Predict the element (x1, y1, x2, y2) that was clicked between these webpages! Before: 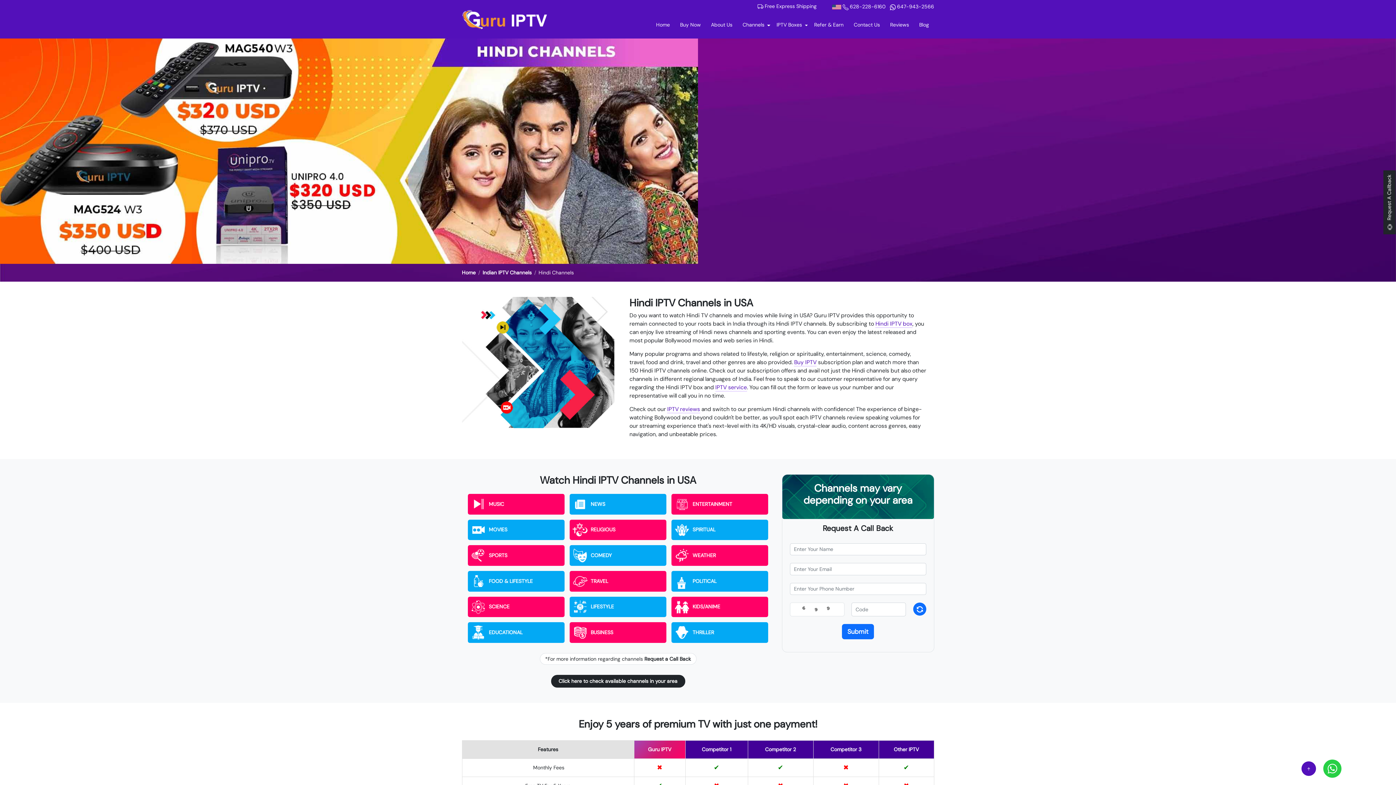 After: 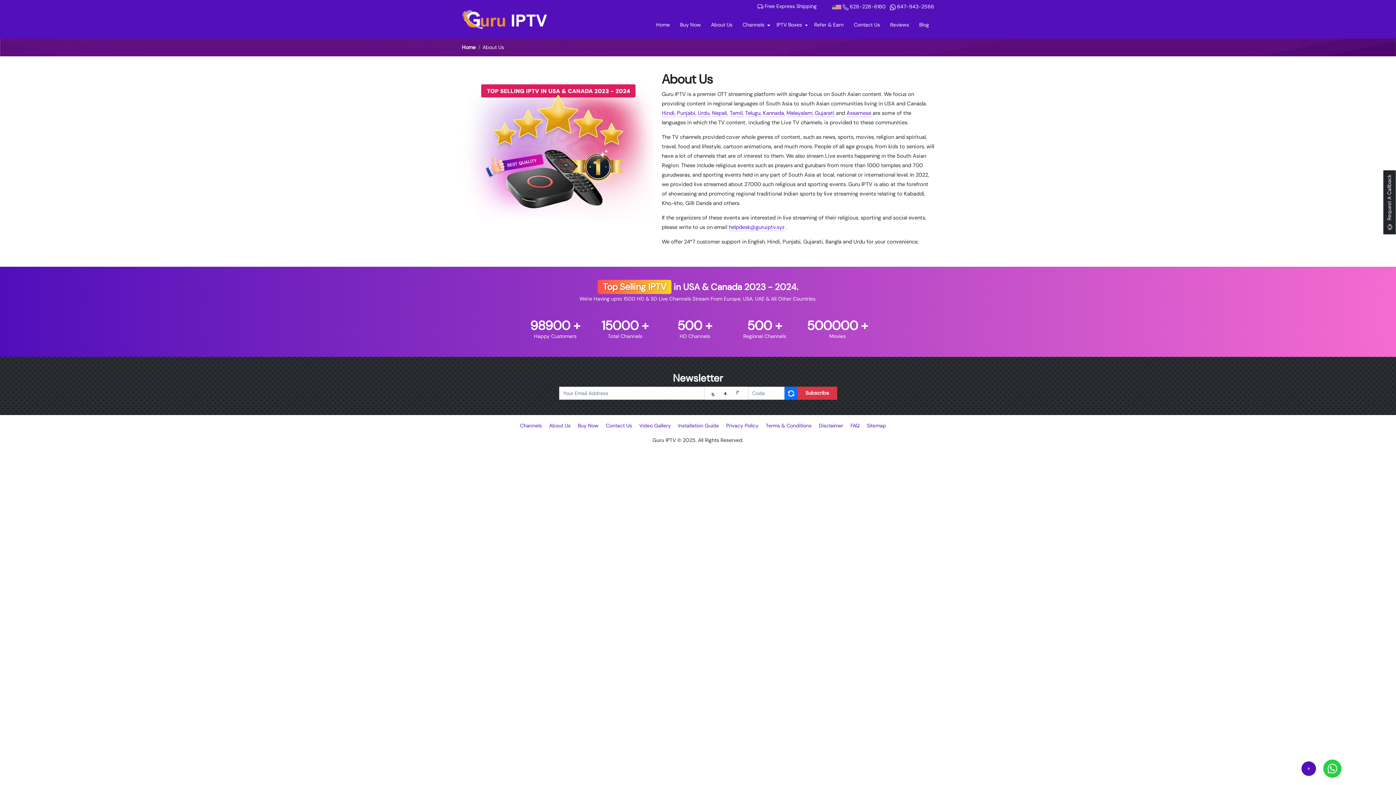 Action: bbox: (706, 18, 737, 31) label: About Us